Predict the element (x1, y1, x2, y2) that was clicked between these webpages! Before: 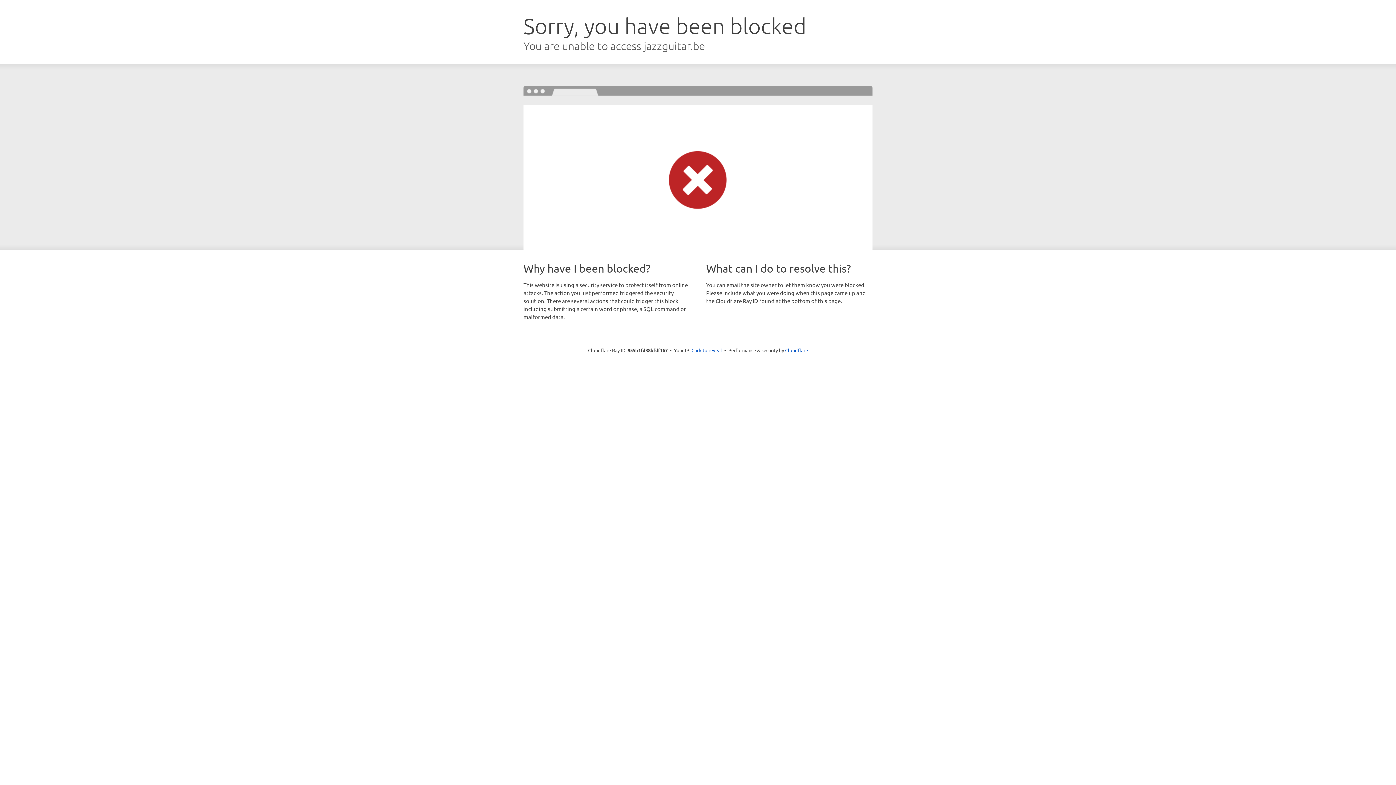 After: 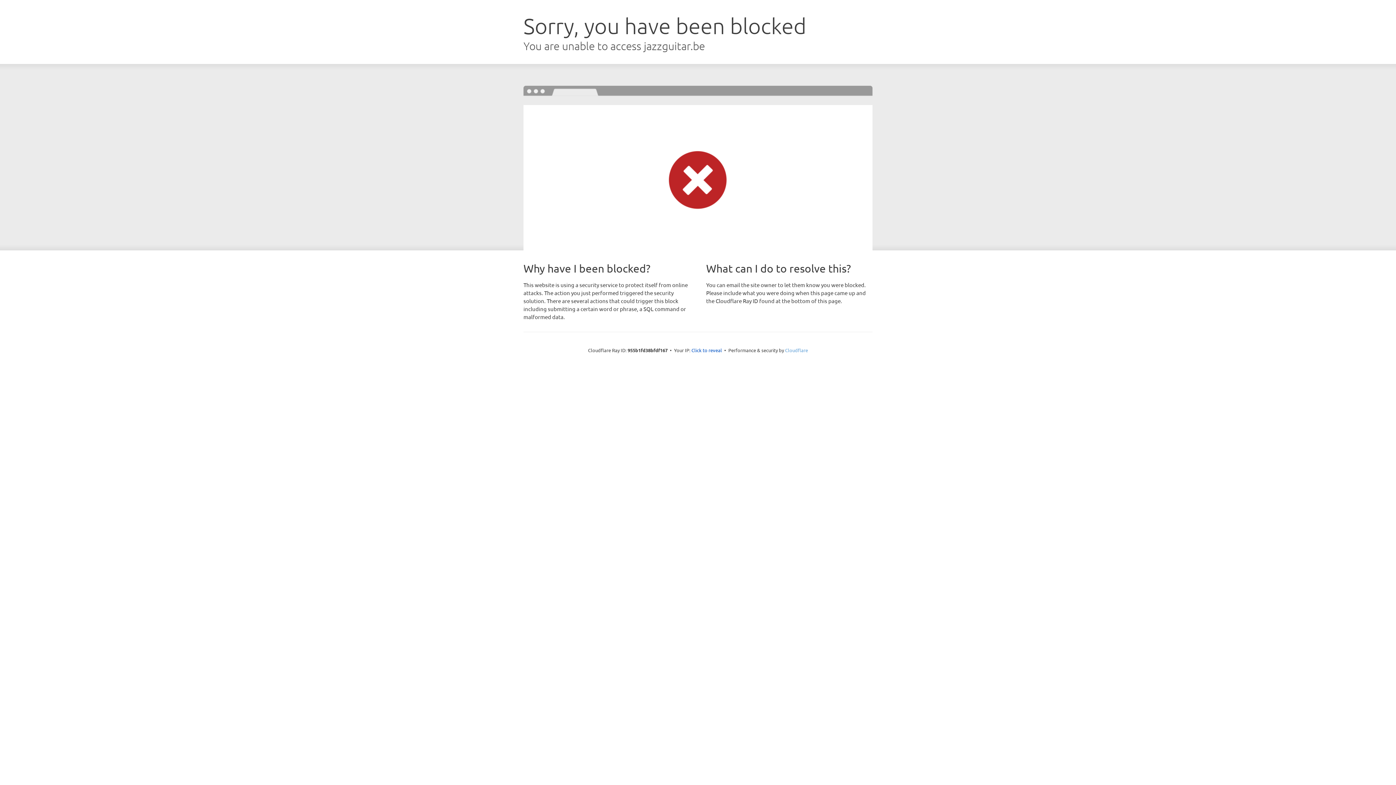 Action: bbox: (785, 347, 808, 353) label: Cloudflare